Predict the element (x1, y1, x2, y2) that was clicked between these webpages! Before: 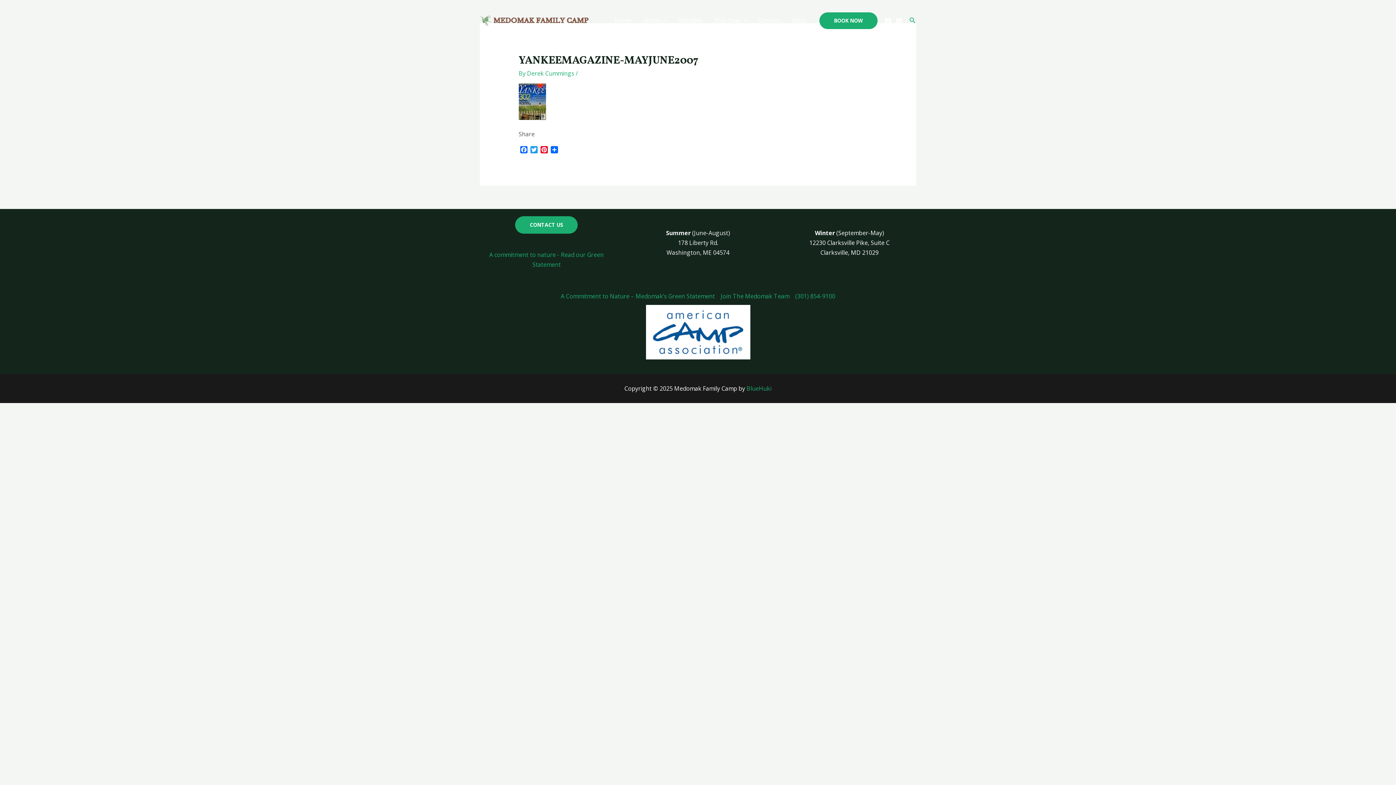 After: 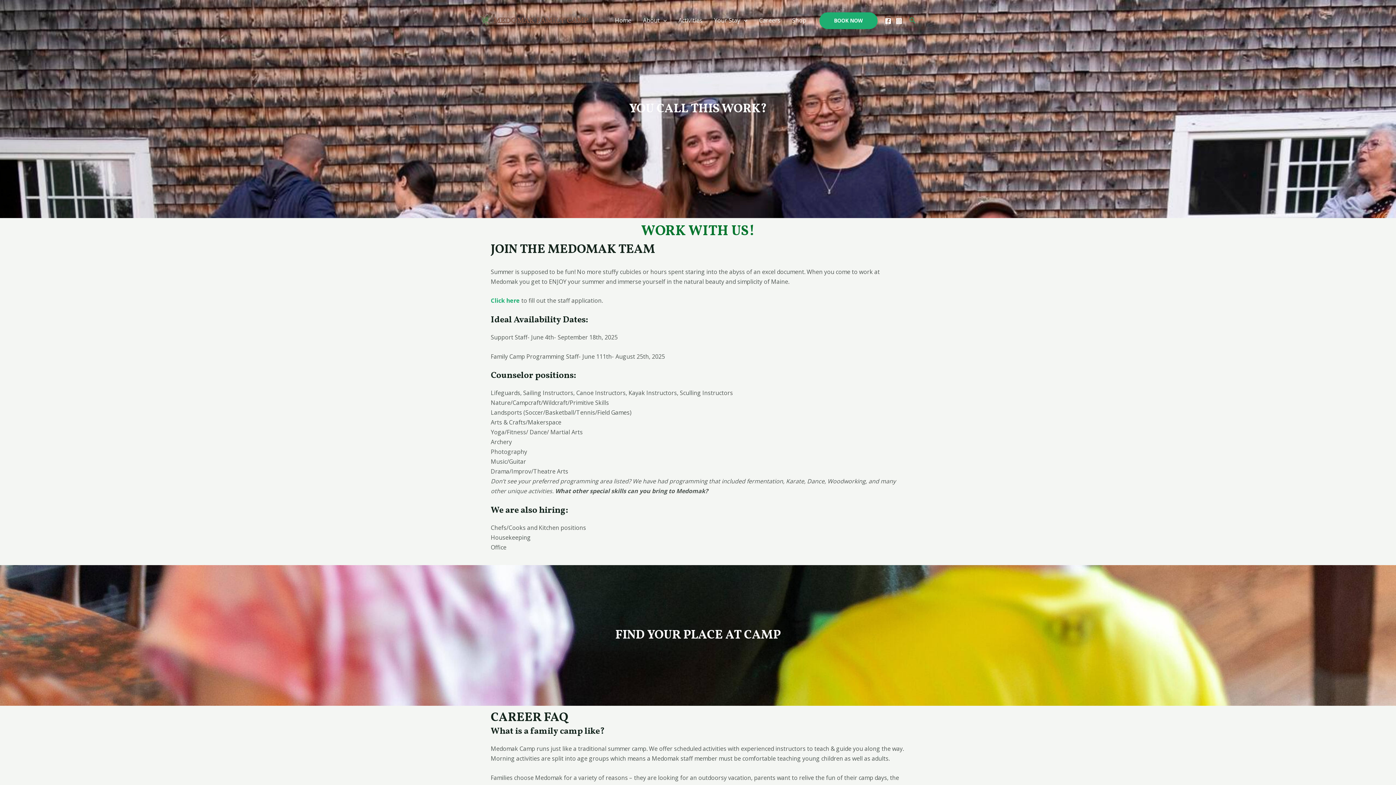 Action: bbox: (718, 291, 792, 301) label: Join The Medomak Team